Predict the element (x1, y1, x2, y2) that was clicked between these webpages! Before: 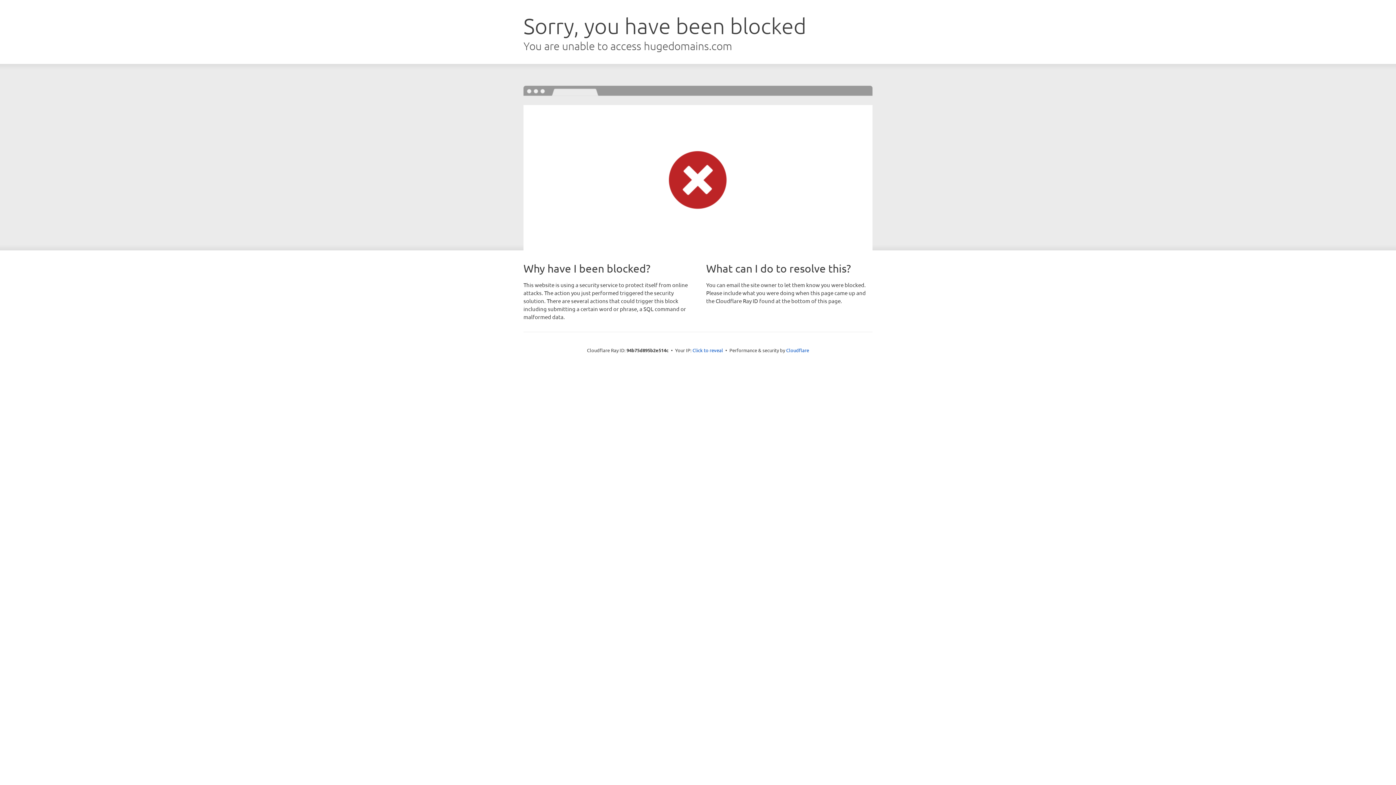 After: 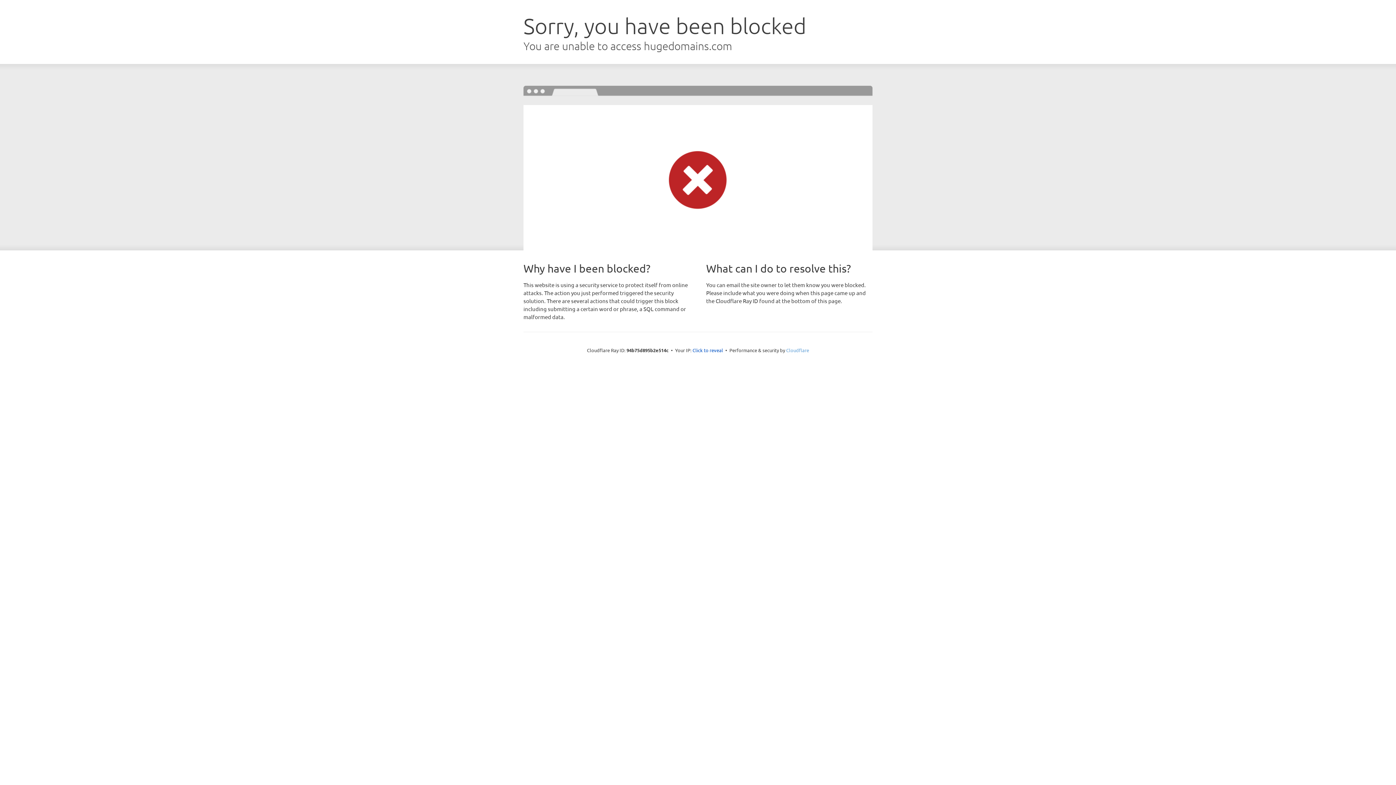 Action: bbox: (786, 347, 809, 353) label: Cloudflare